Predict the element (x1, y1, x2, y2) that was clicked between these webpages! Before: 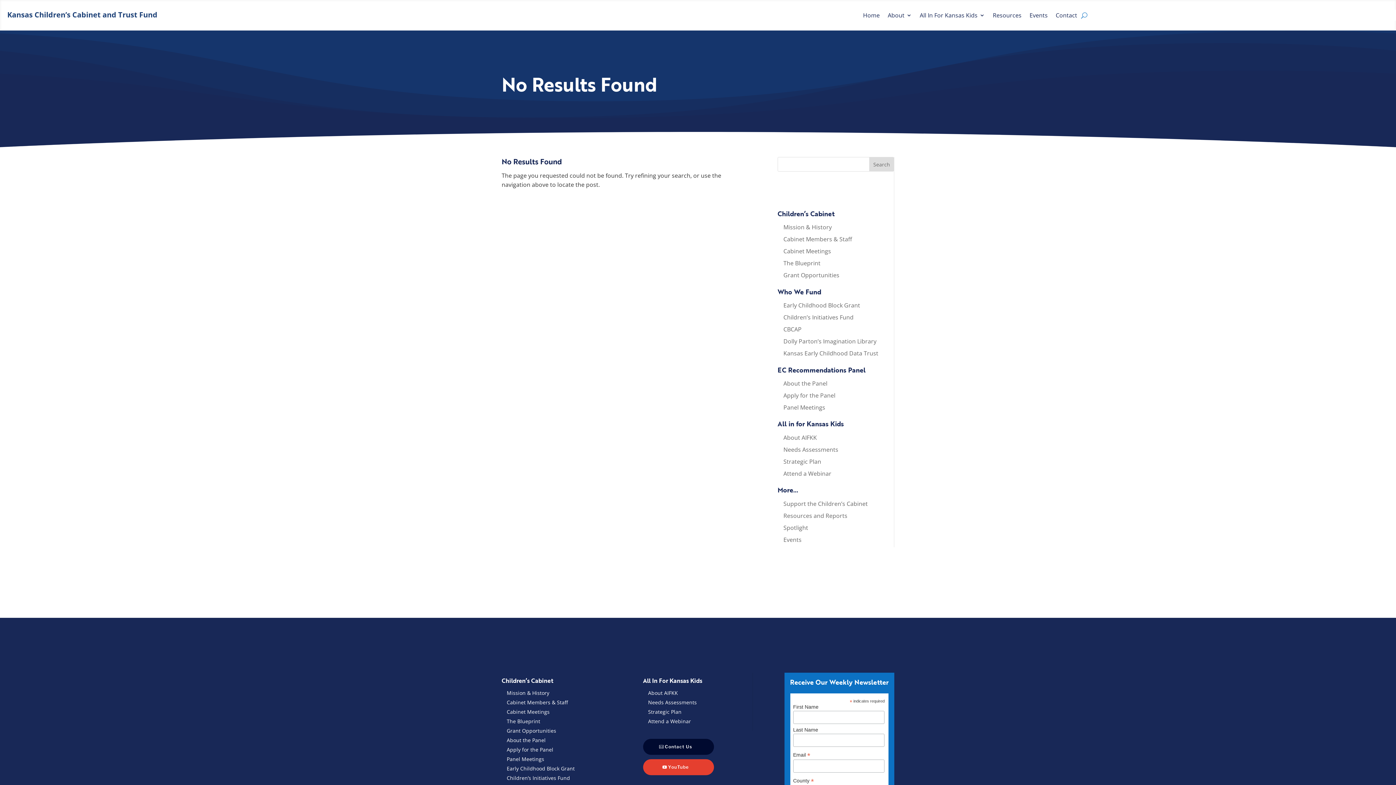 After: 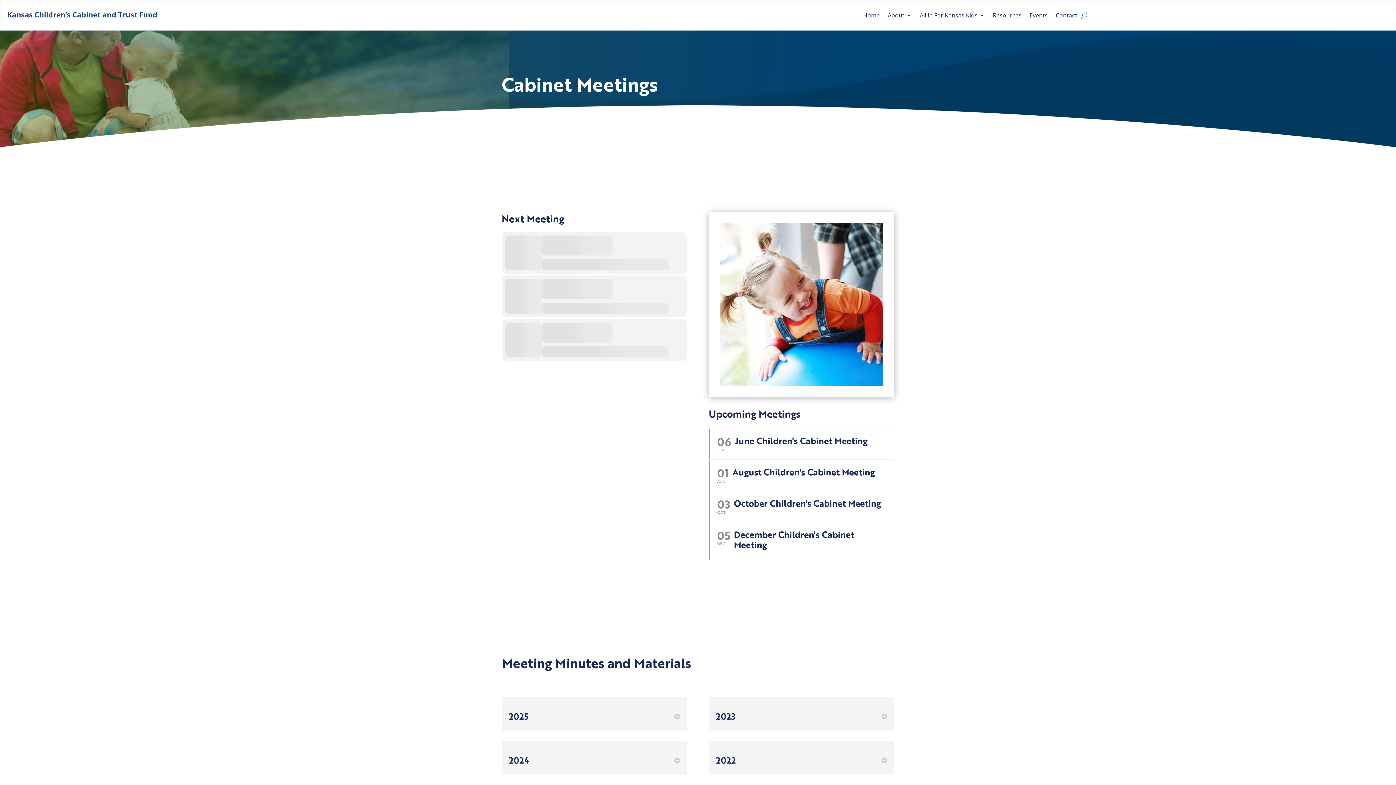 Action: bbox: (506, 708, 549, 715) label: Cabinet Meetings